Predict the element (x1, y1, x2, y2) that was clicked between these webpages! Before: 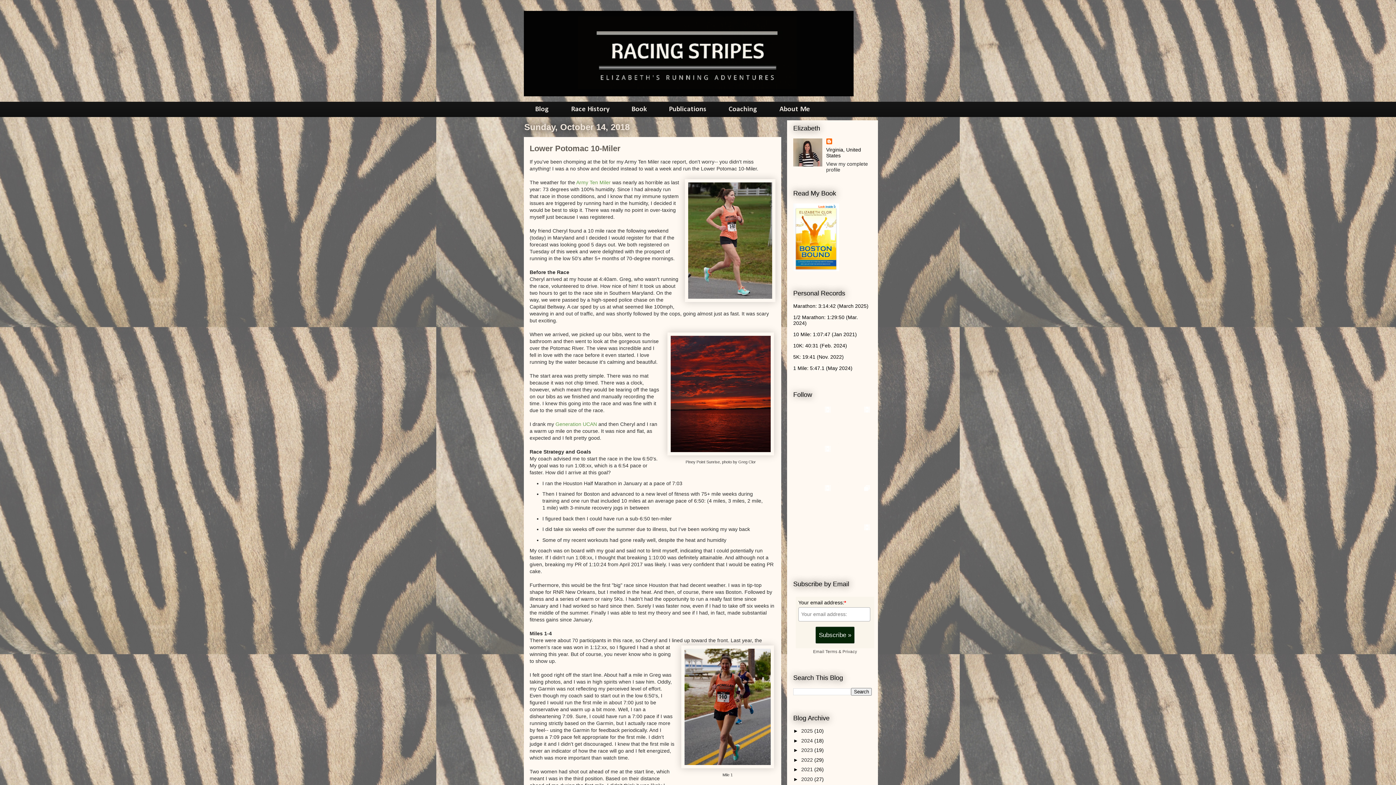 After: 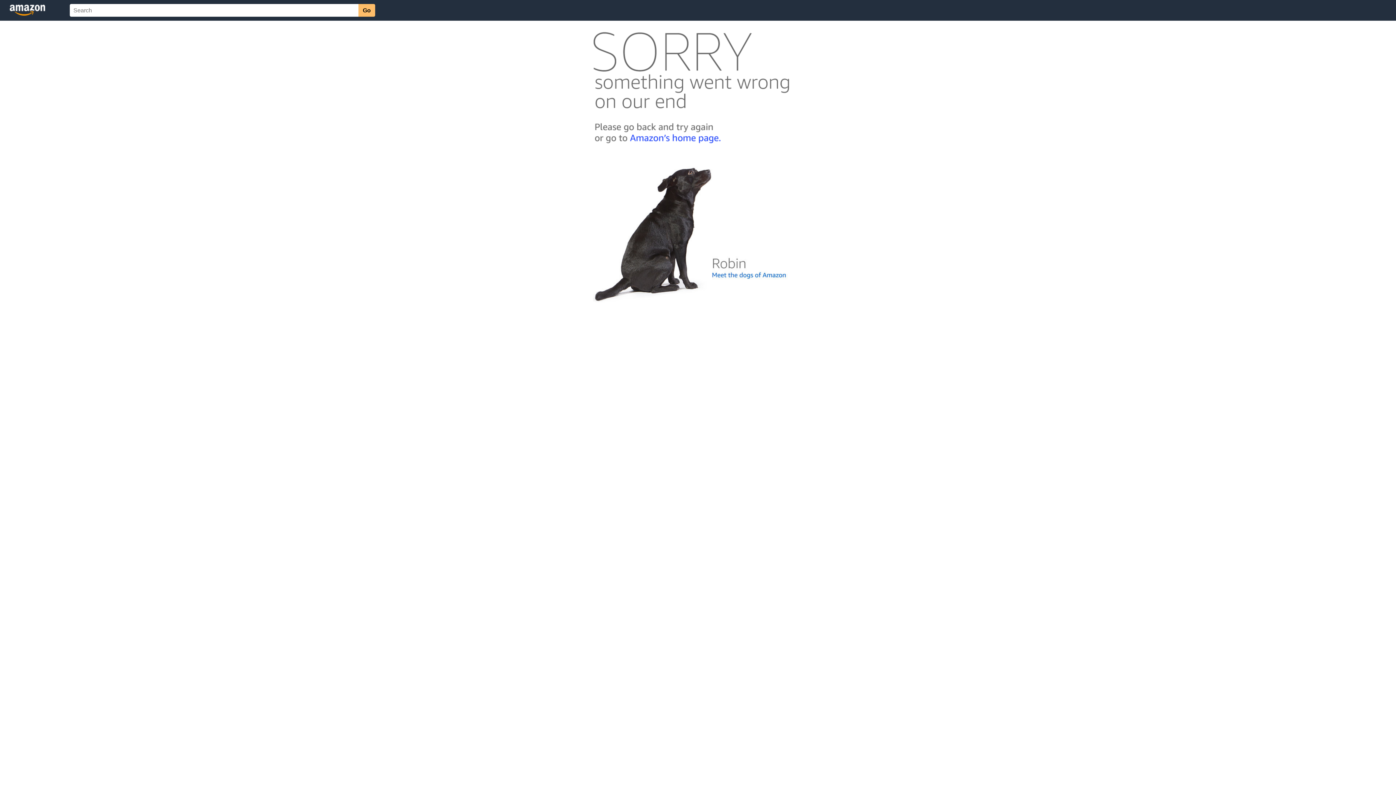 Action: bbox: (793, 266, 839, 272)